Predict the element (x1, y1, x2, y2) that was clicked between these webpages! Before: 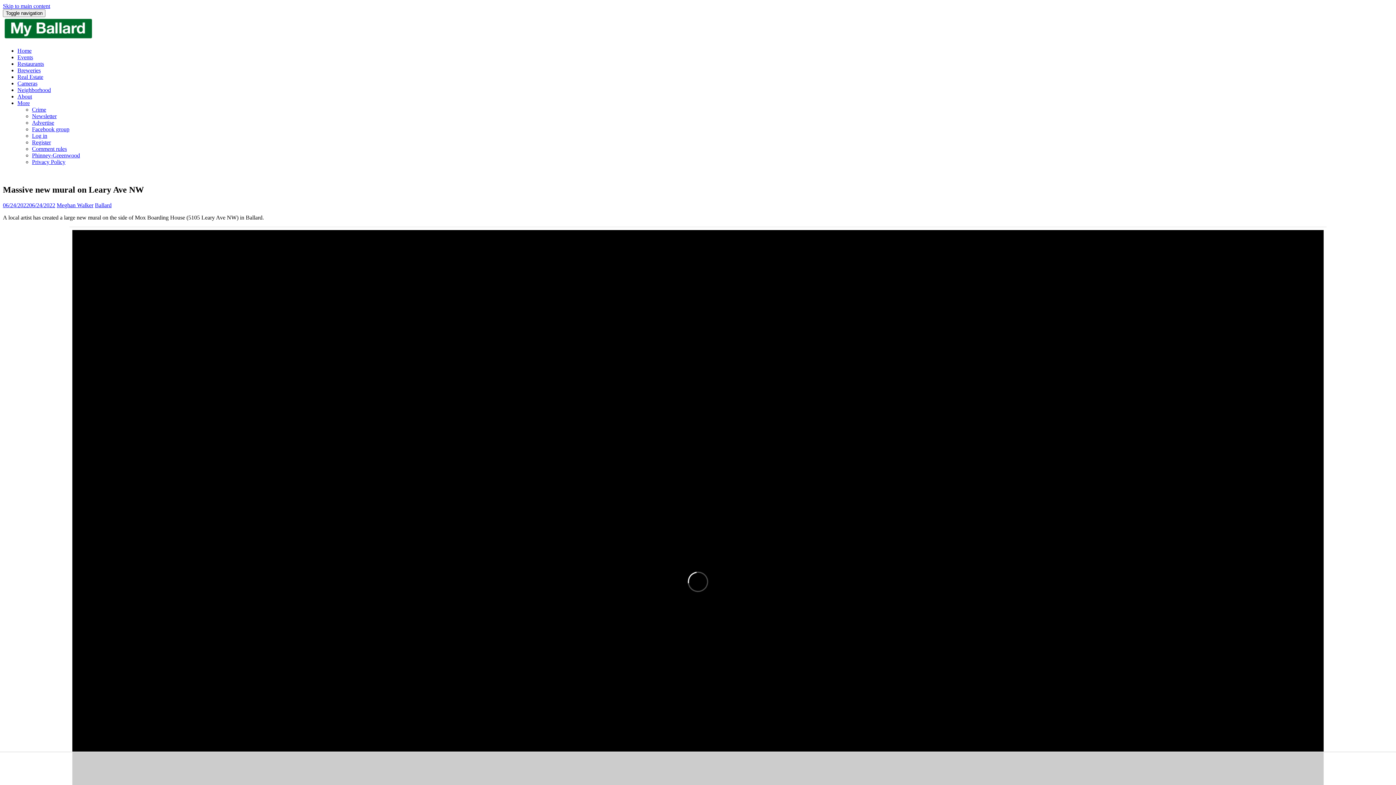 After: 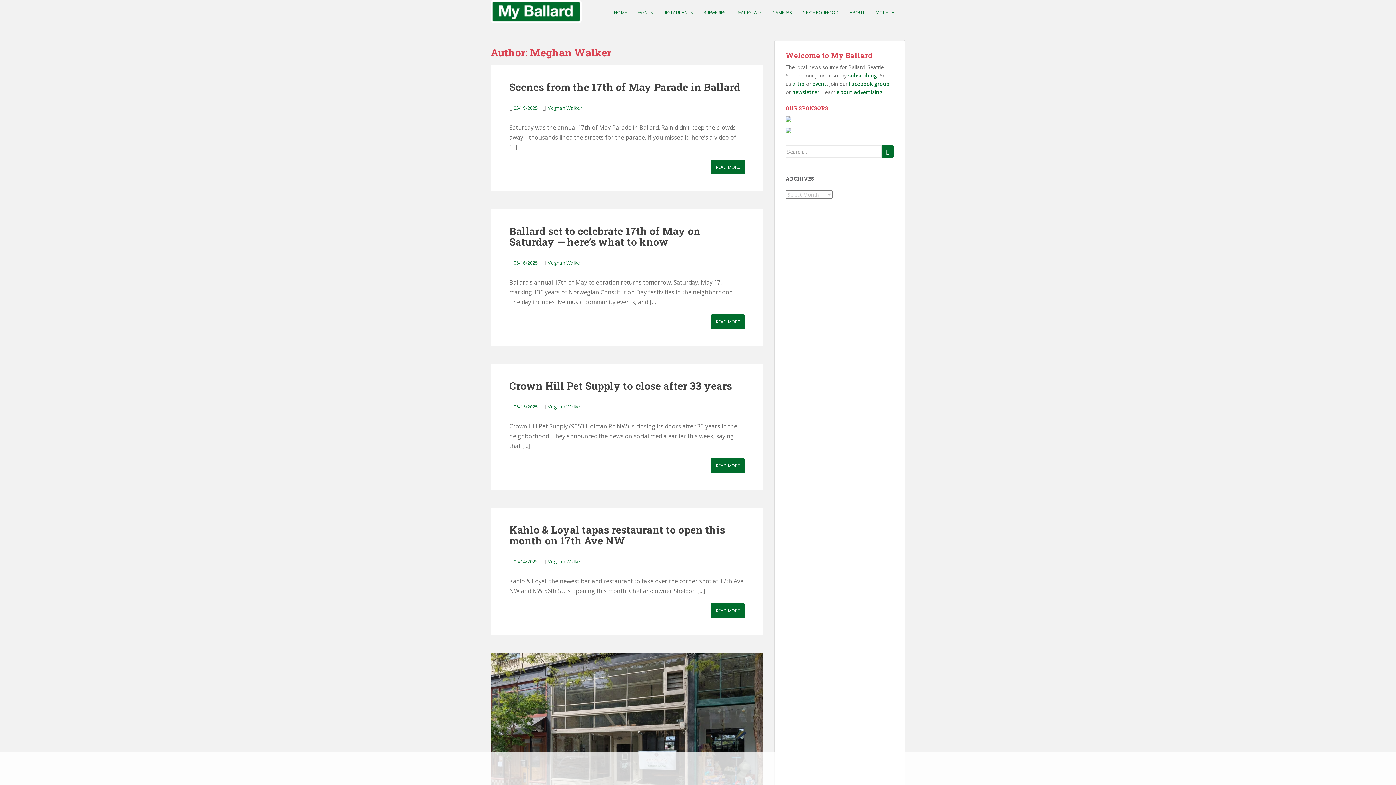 Action: bbox: (56, 202, 93, 208) label: Meghan Walker